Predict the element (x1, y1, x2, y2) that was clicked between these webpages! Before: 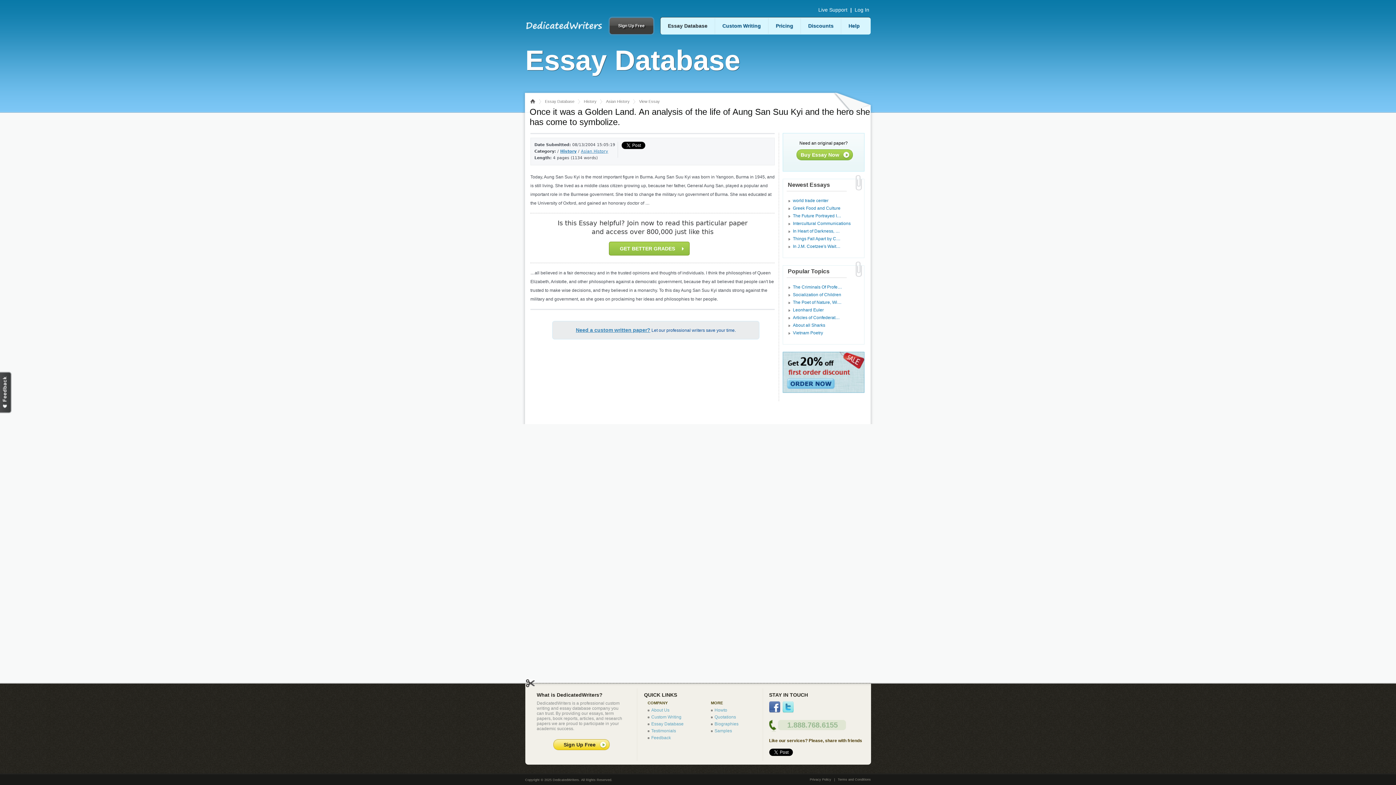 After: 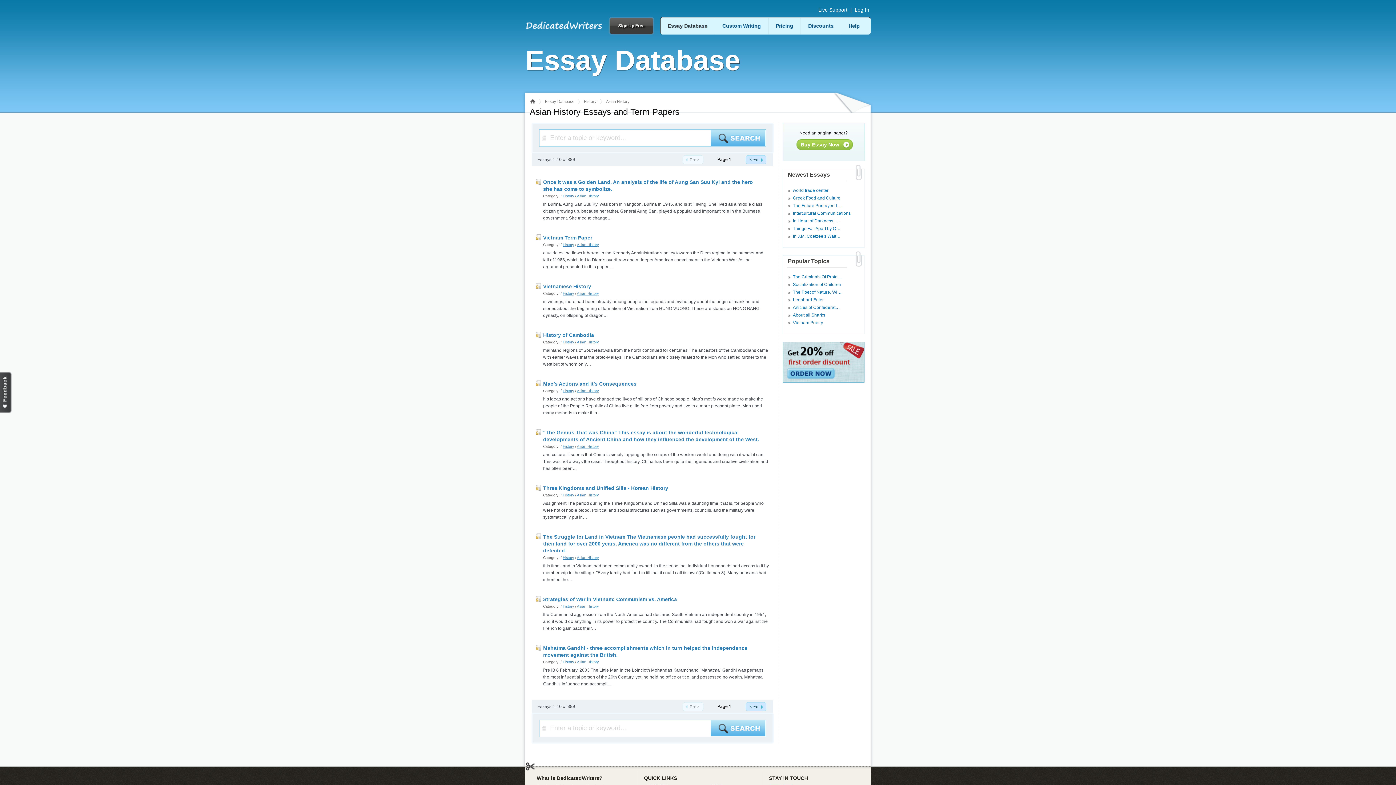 Action: bbox: (606, 99, 629, 103) label: Asian History